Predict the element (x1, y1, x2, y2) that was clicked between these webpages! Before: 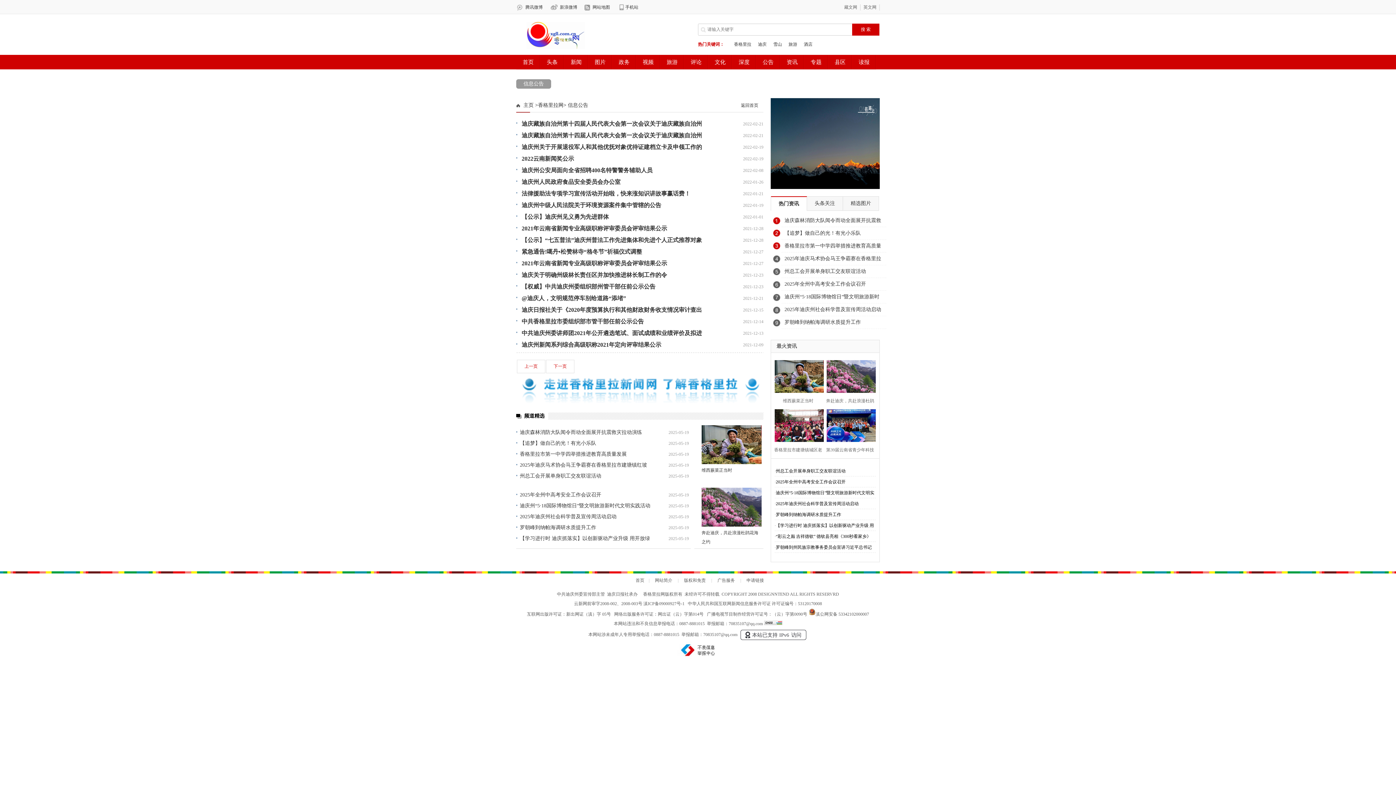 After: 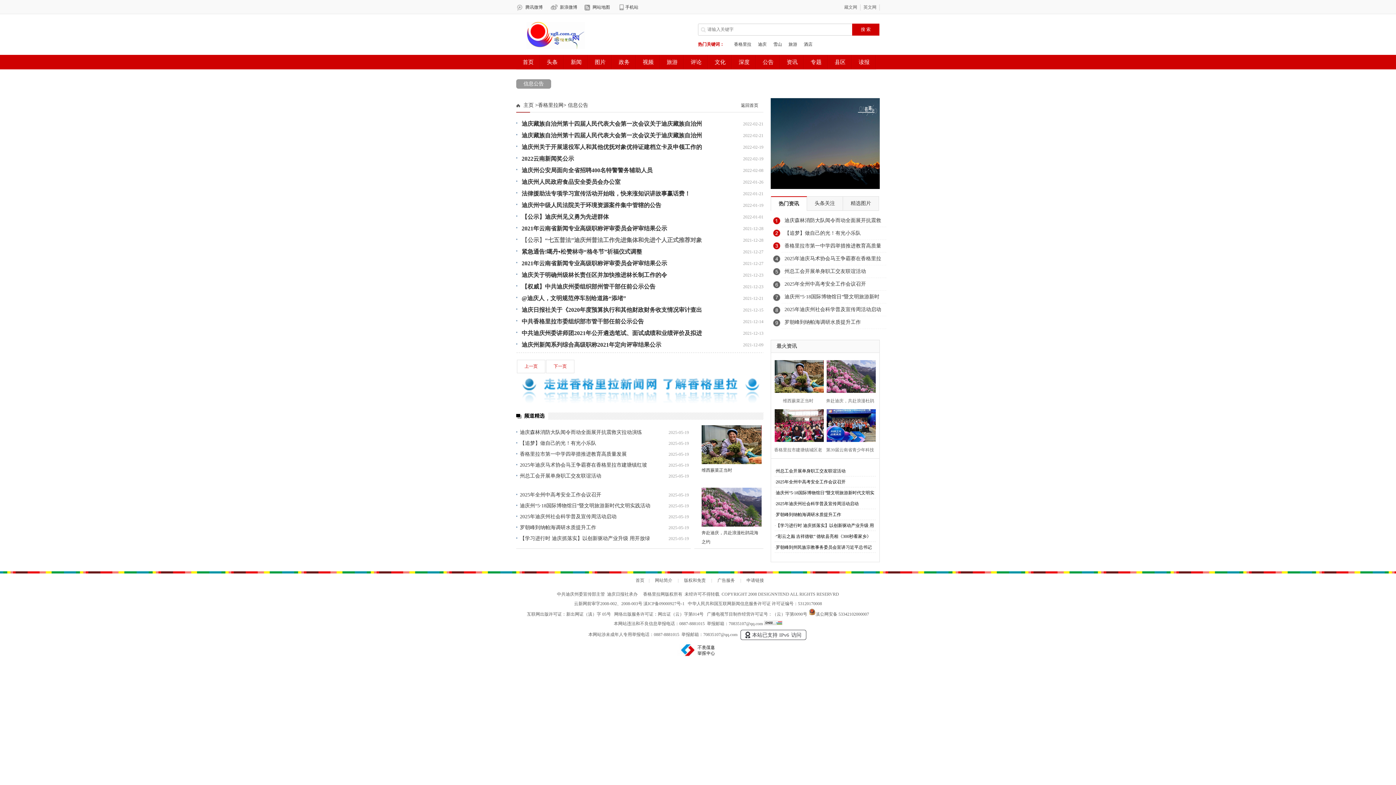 Action: label: 【公示】“七五普法”迪庆州普法工作先进集体和先进个人正式推荐对象 bbox: (521, 237, 702, 243)